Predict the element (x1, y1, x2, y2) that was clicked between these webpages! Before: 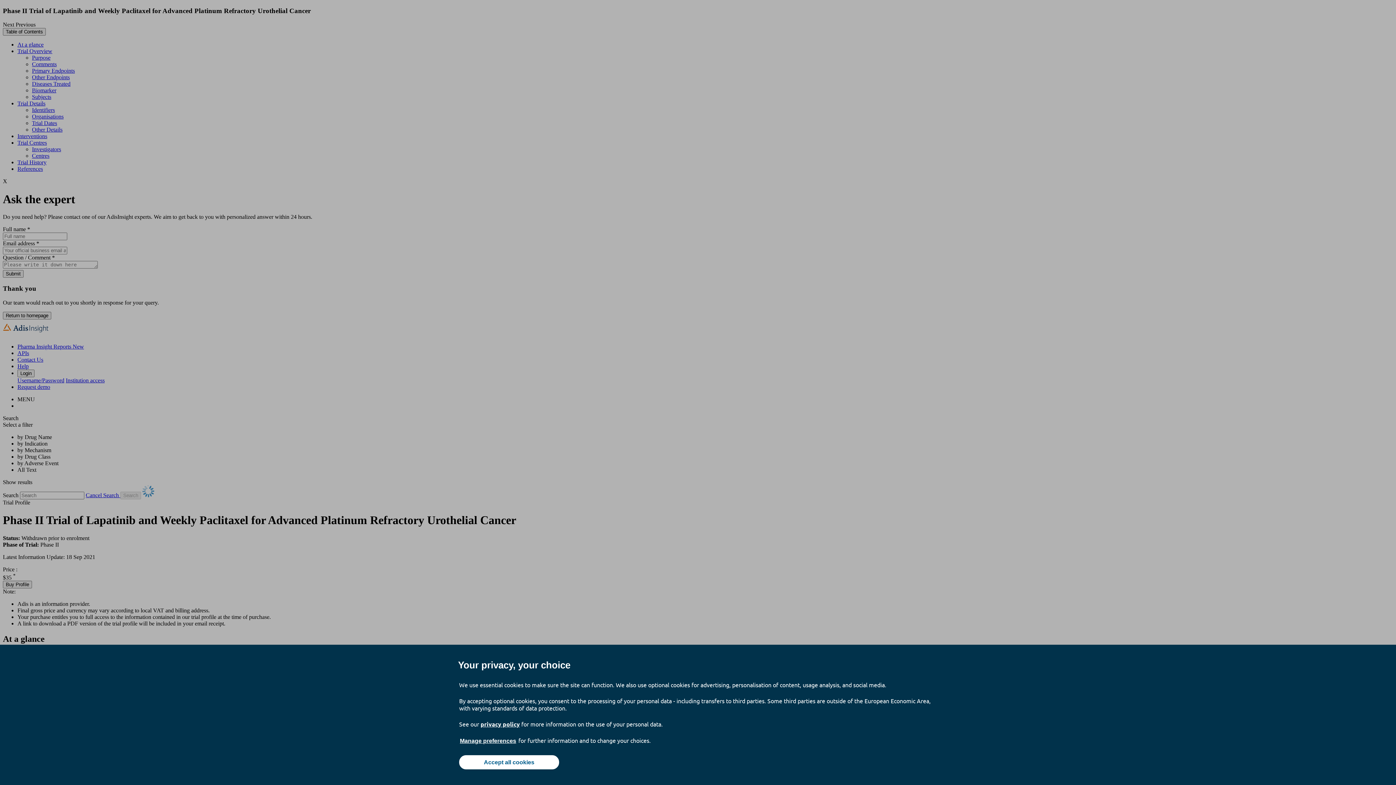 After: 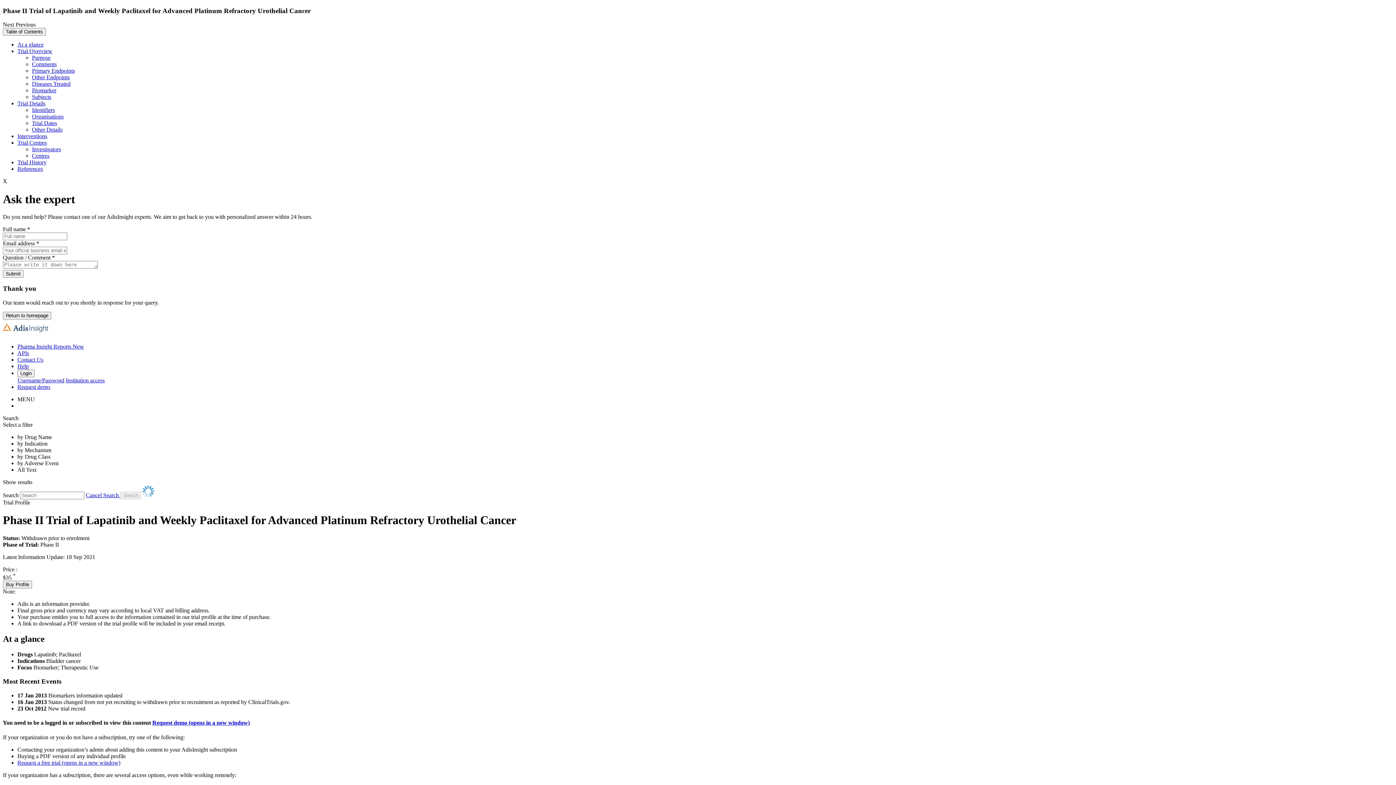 Action: label: Accept all cookies bbox: (459, 755, 559, 769)